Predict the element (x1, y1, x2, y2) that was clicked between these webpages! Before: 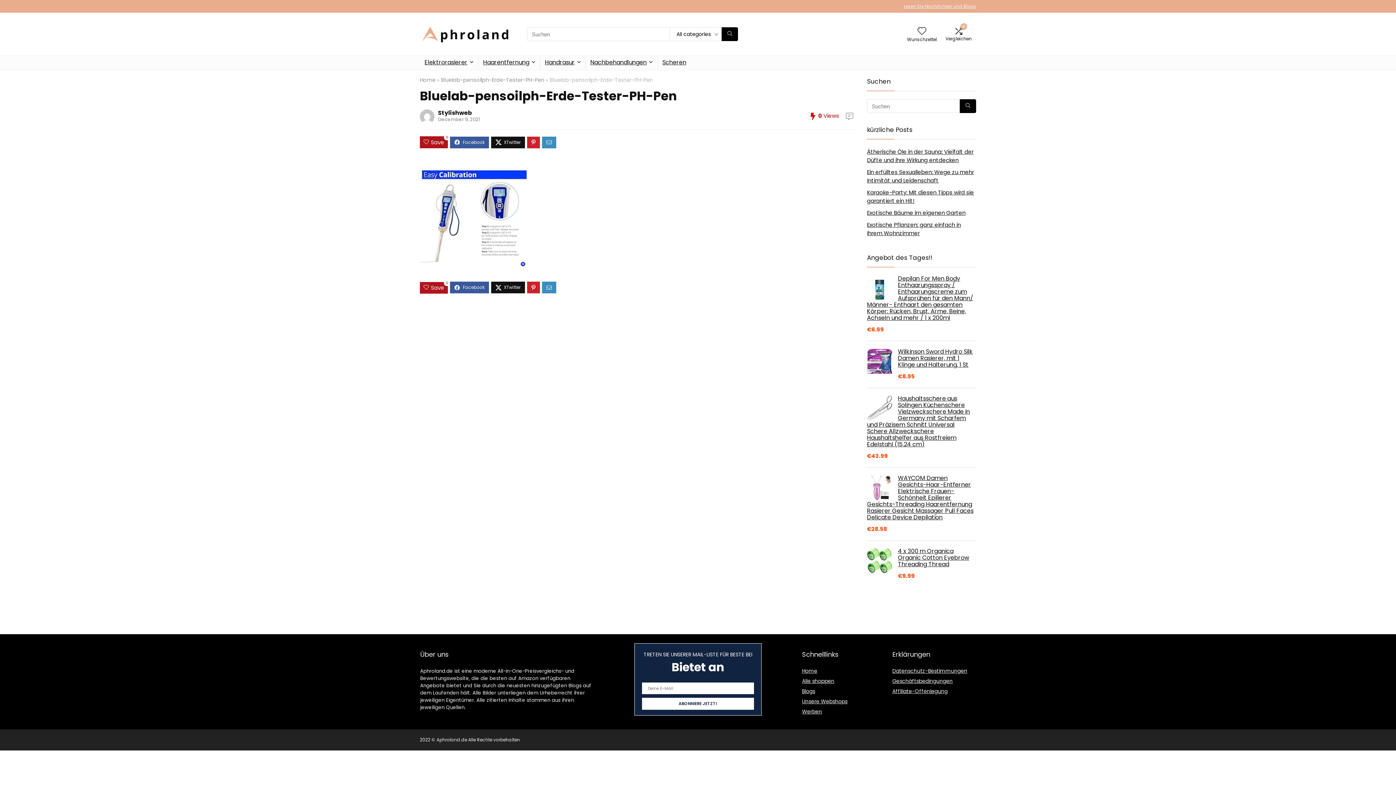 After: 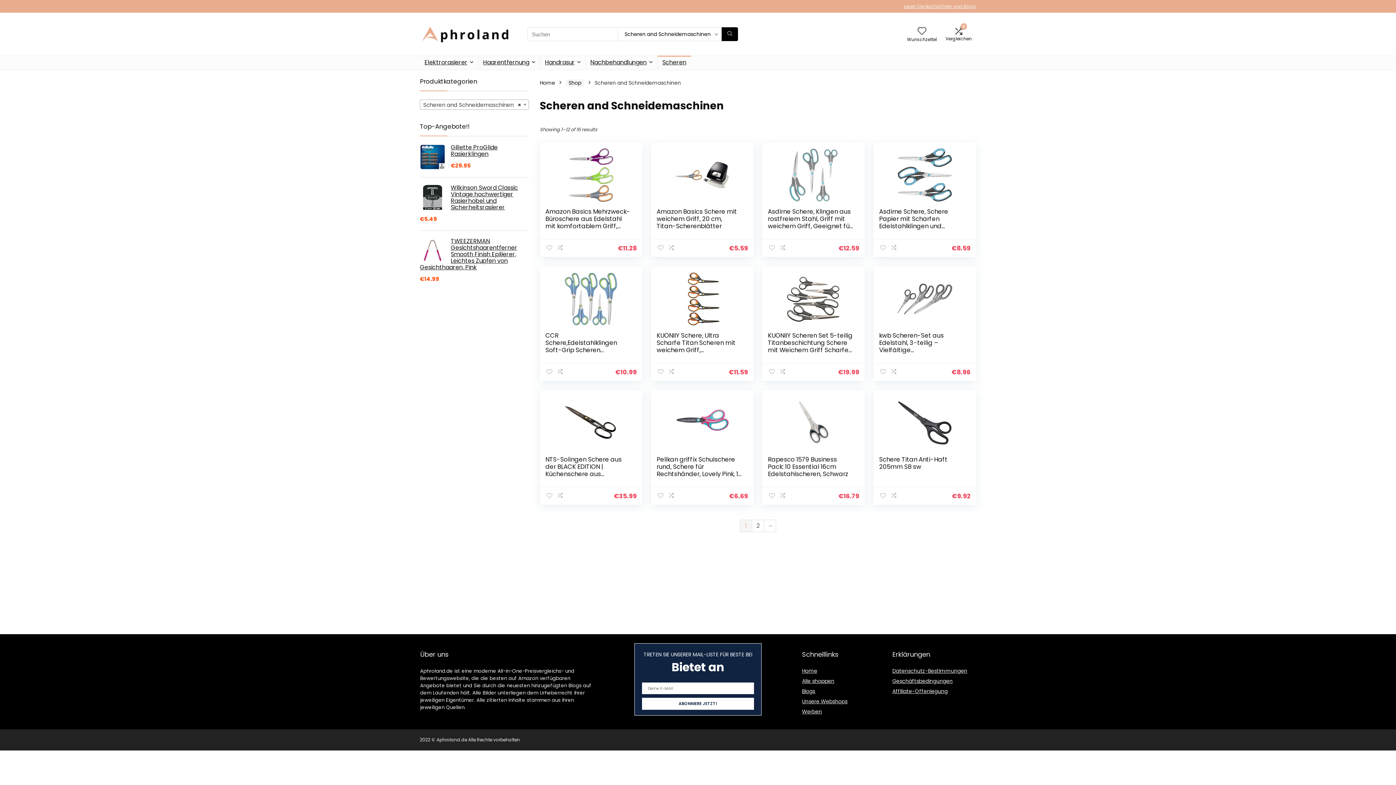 Action: label: Scheren bbox: (657, 56, 691, 69)